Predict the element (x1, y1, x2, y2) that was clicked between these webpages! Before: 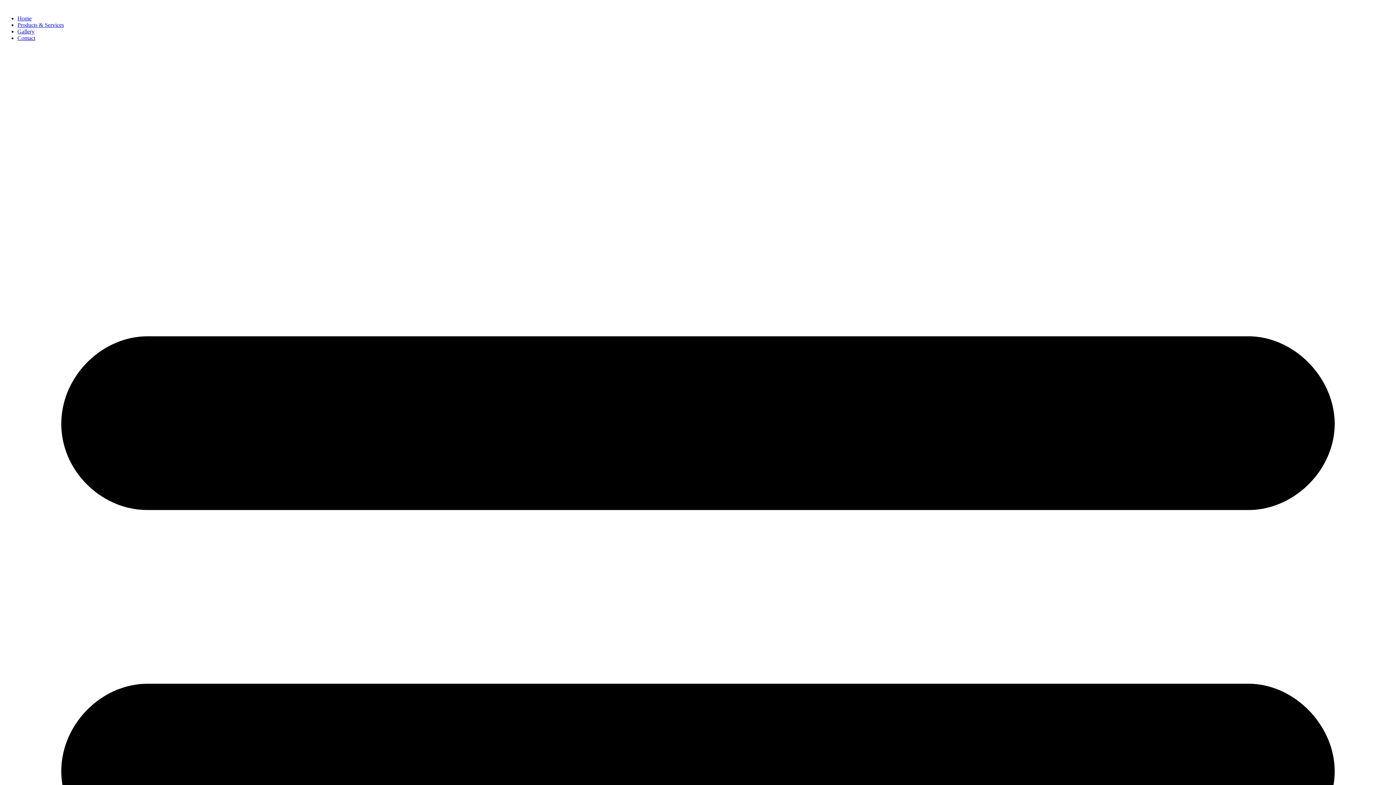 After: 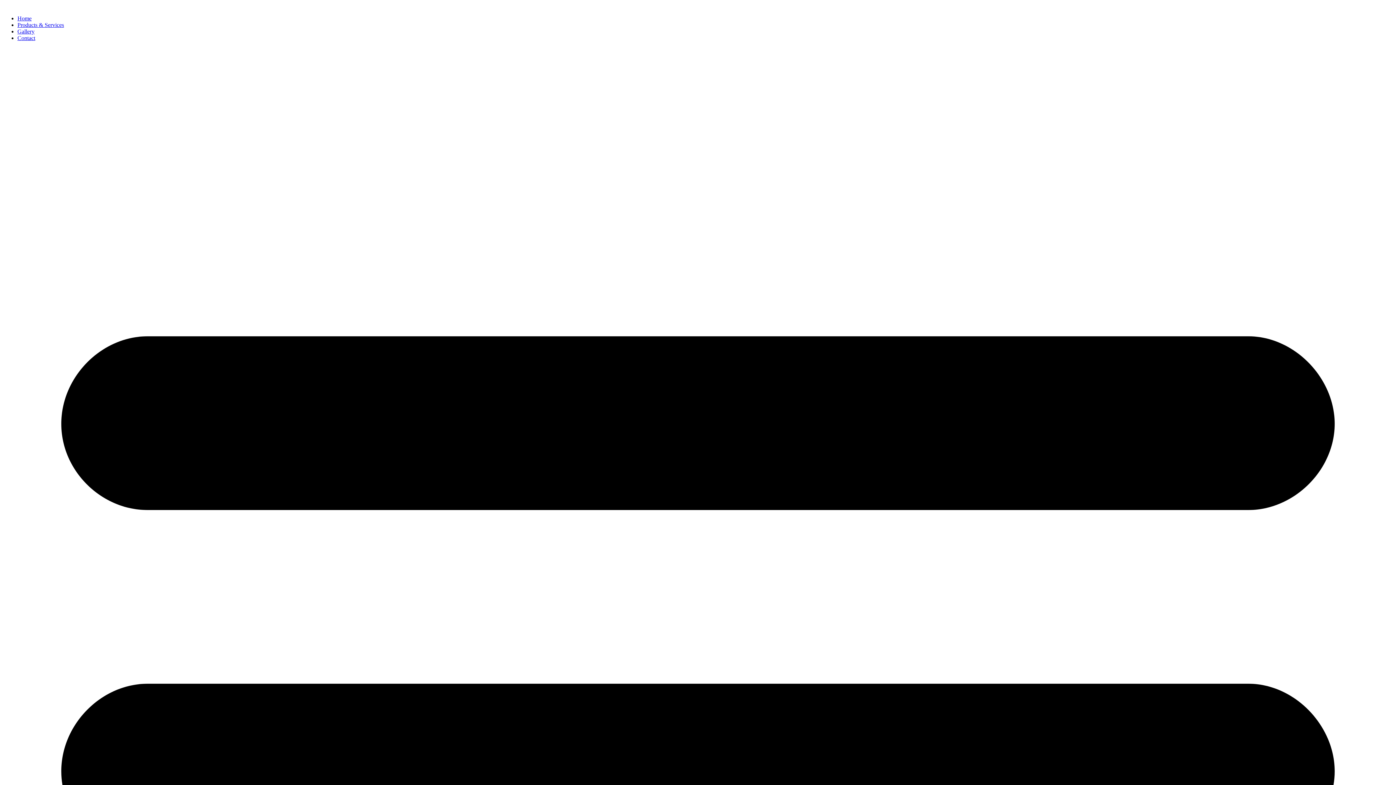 Action: bbox: (17, 34, 35, 41) label: Contact